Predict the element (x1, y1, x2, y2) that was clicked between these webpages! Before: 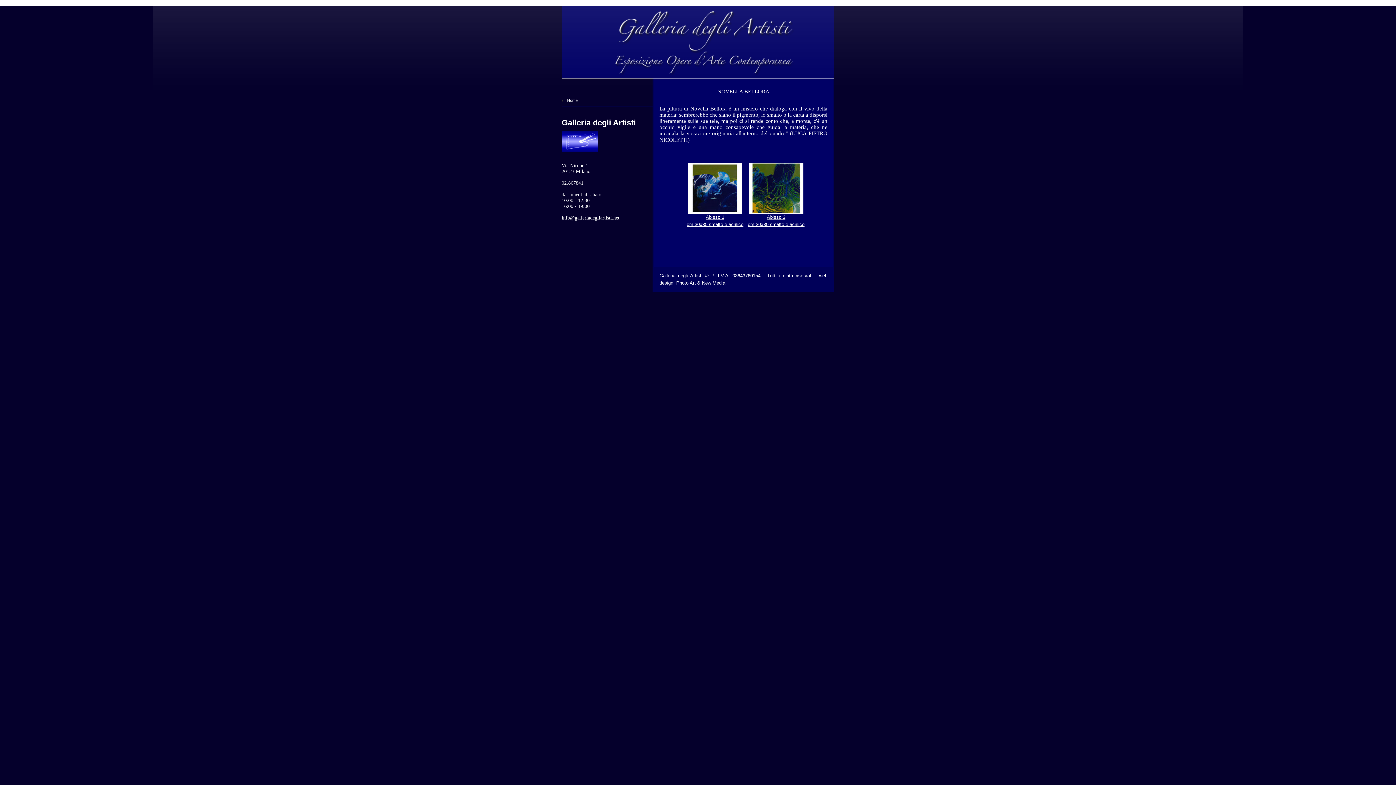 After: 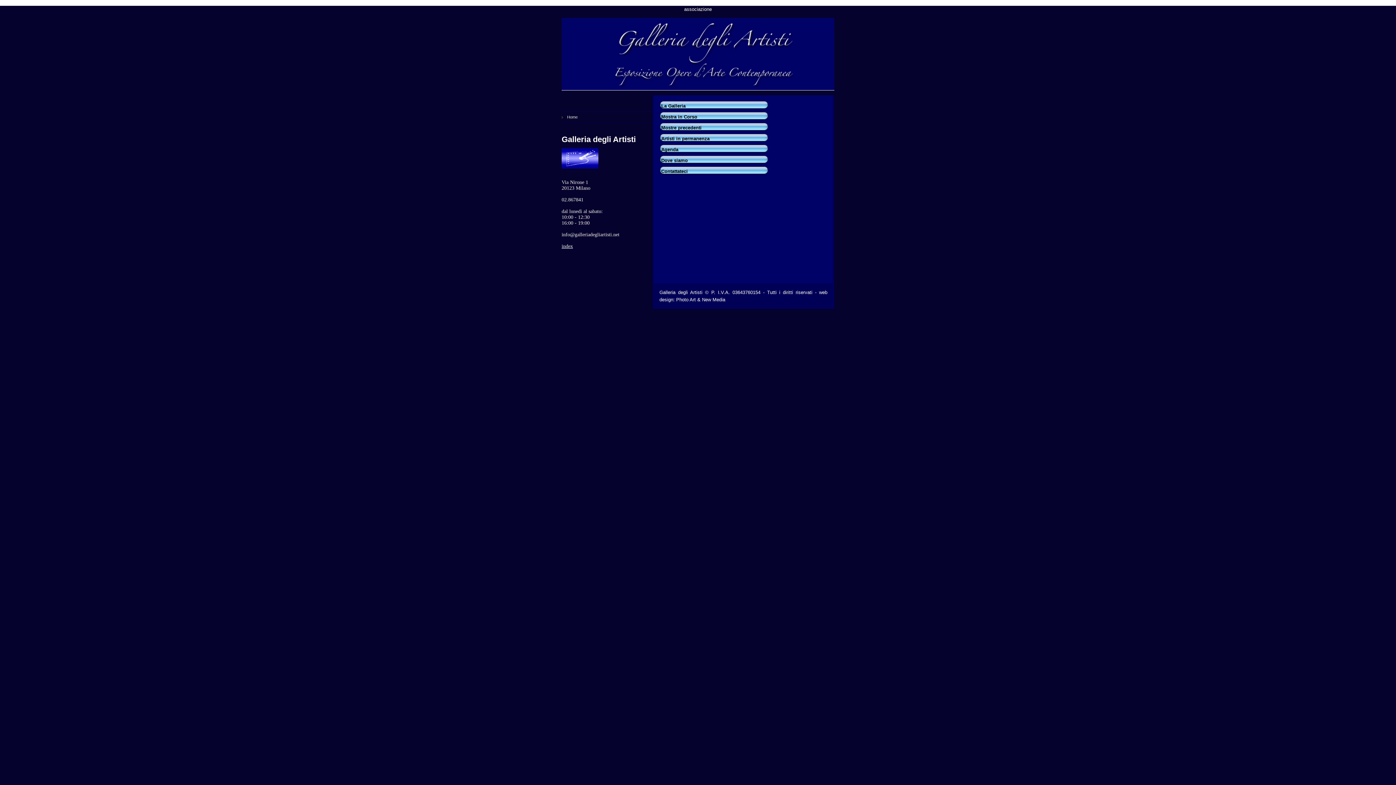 Action: bbox: (561, 95, 652, 106) label: Home